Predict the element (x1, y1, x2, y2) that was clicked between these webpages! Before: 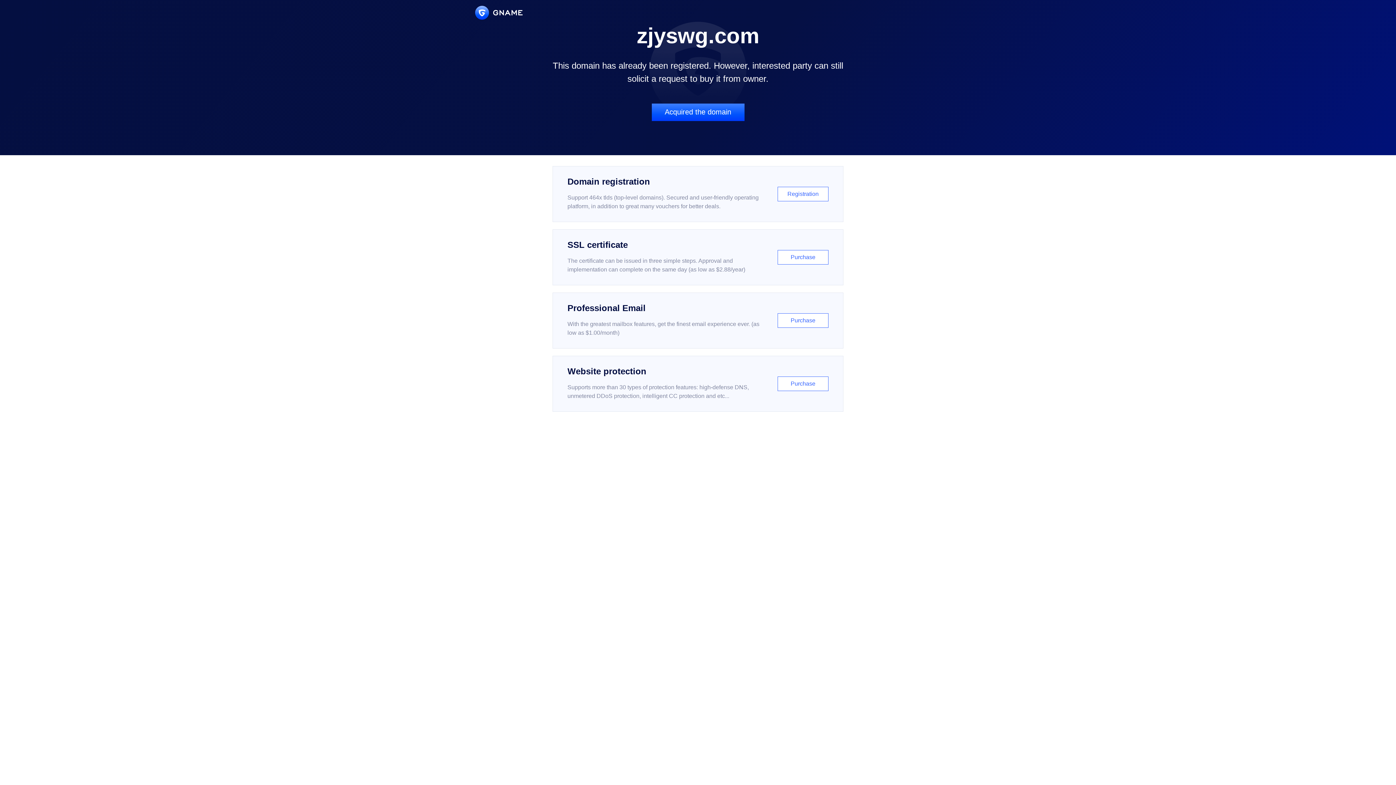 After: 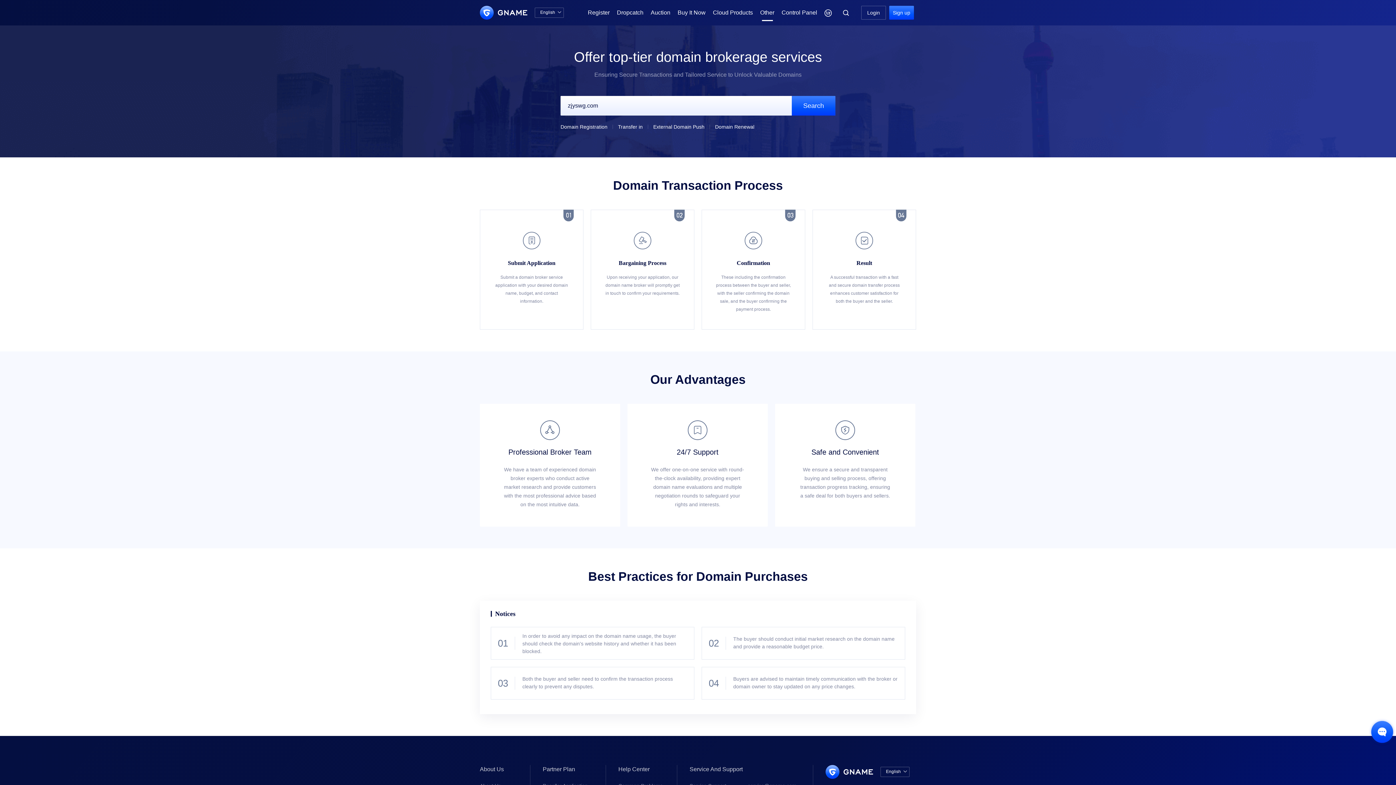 Action: label: Acquired the domain bbox: (651, 103, 744, 121)